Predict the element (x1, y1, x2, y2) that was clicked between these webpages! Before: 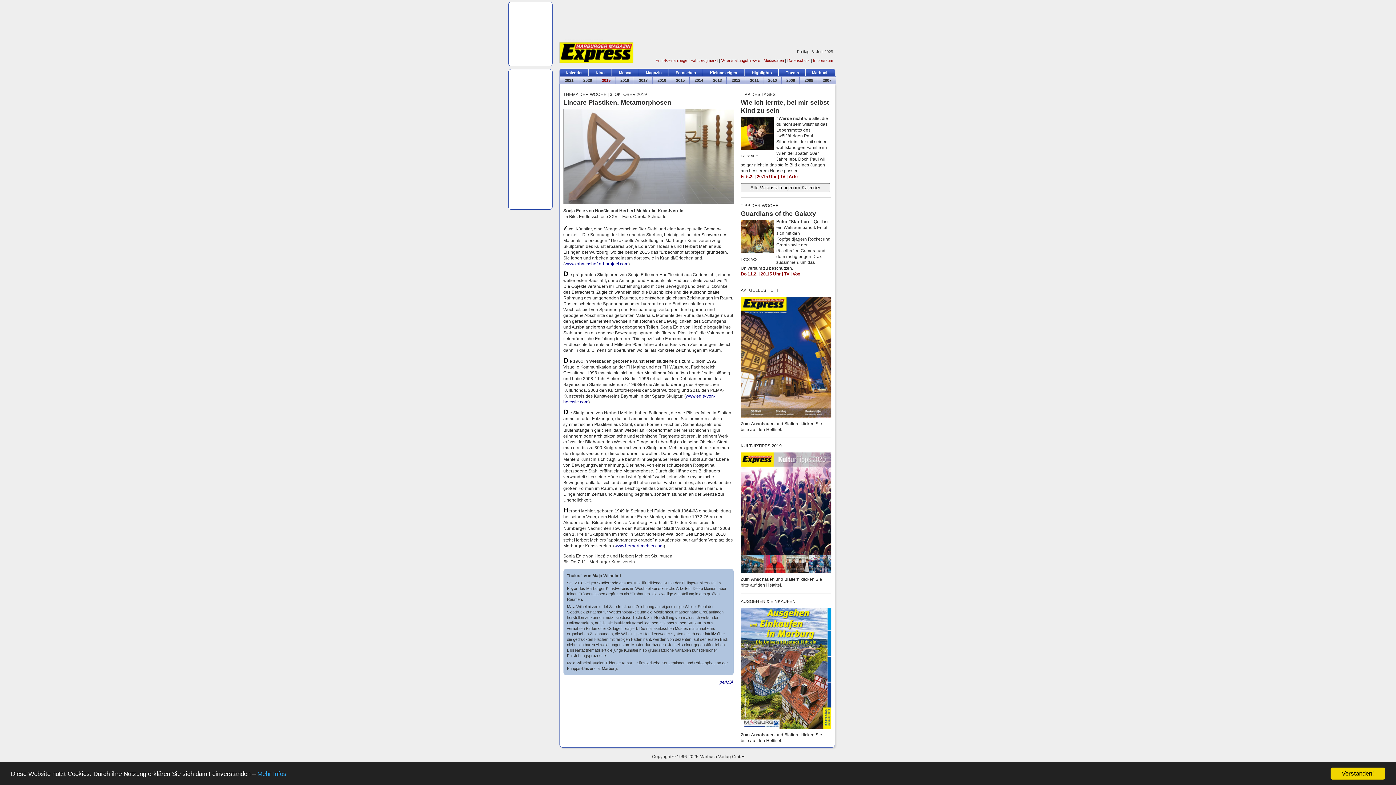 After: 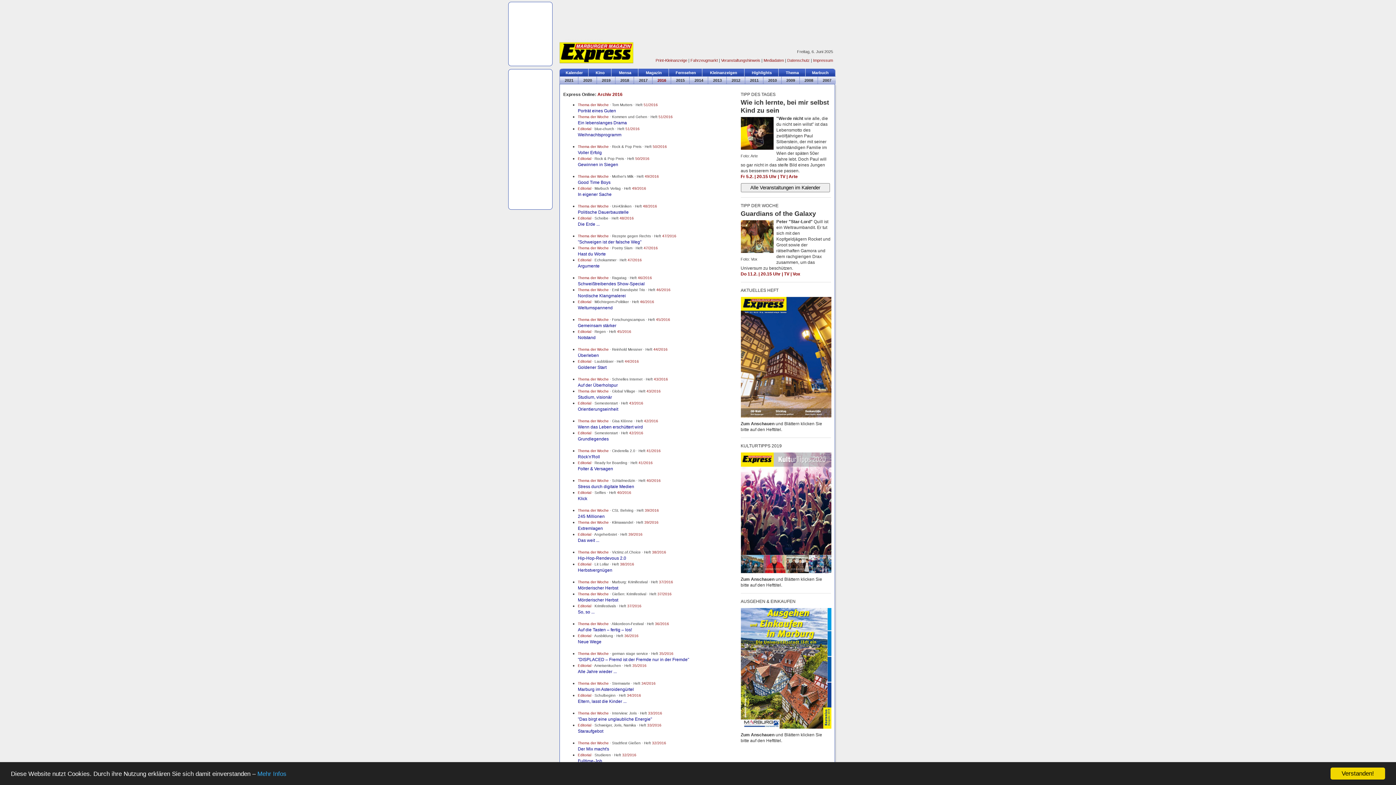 Action: label: 2016 bbox: (655, 76, 670, 84)